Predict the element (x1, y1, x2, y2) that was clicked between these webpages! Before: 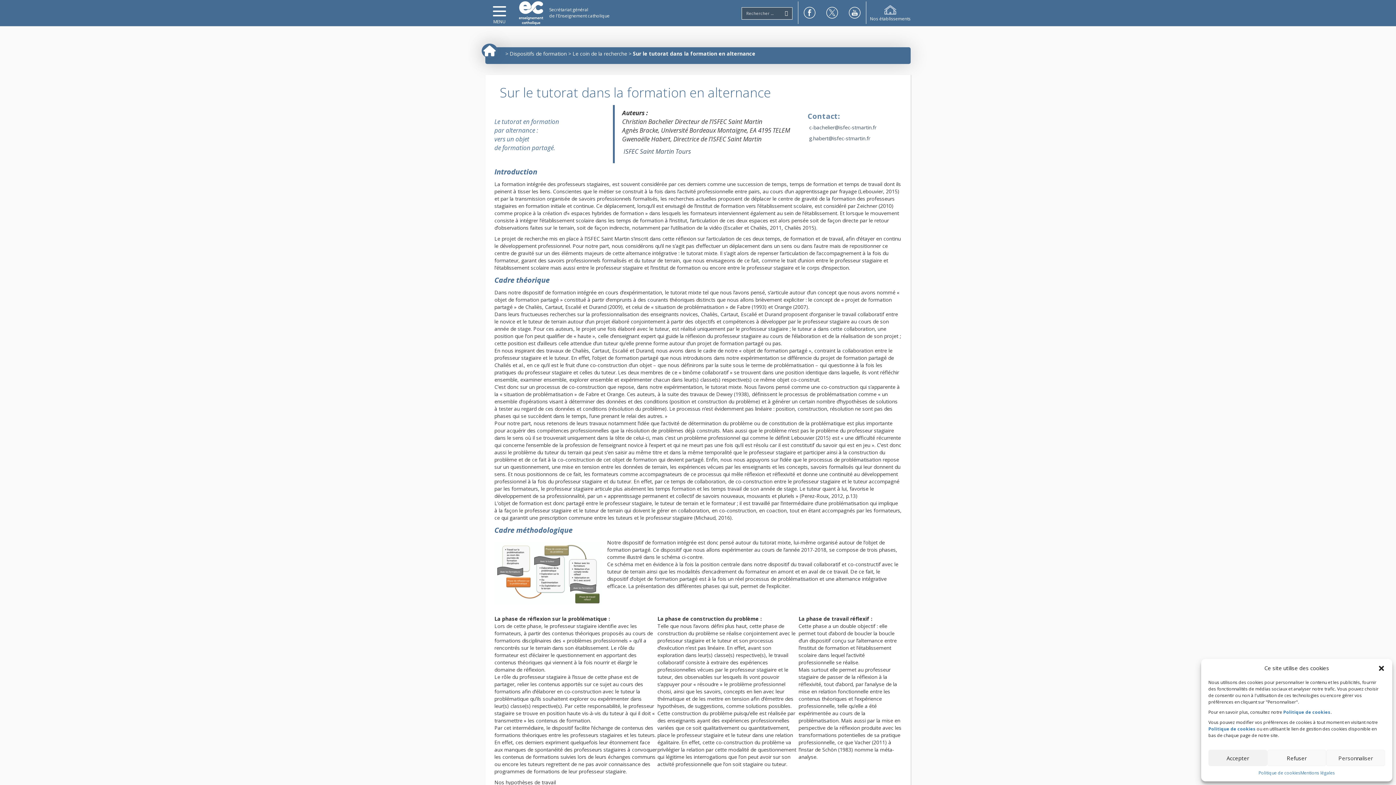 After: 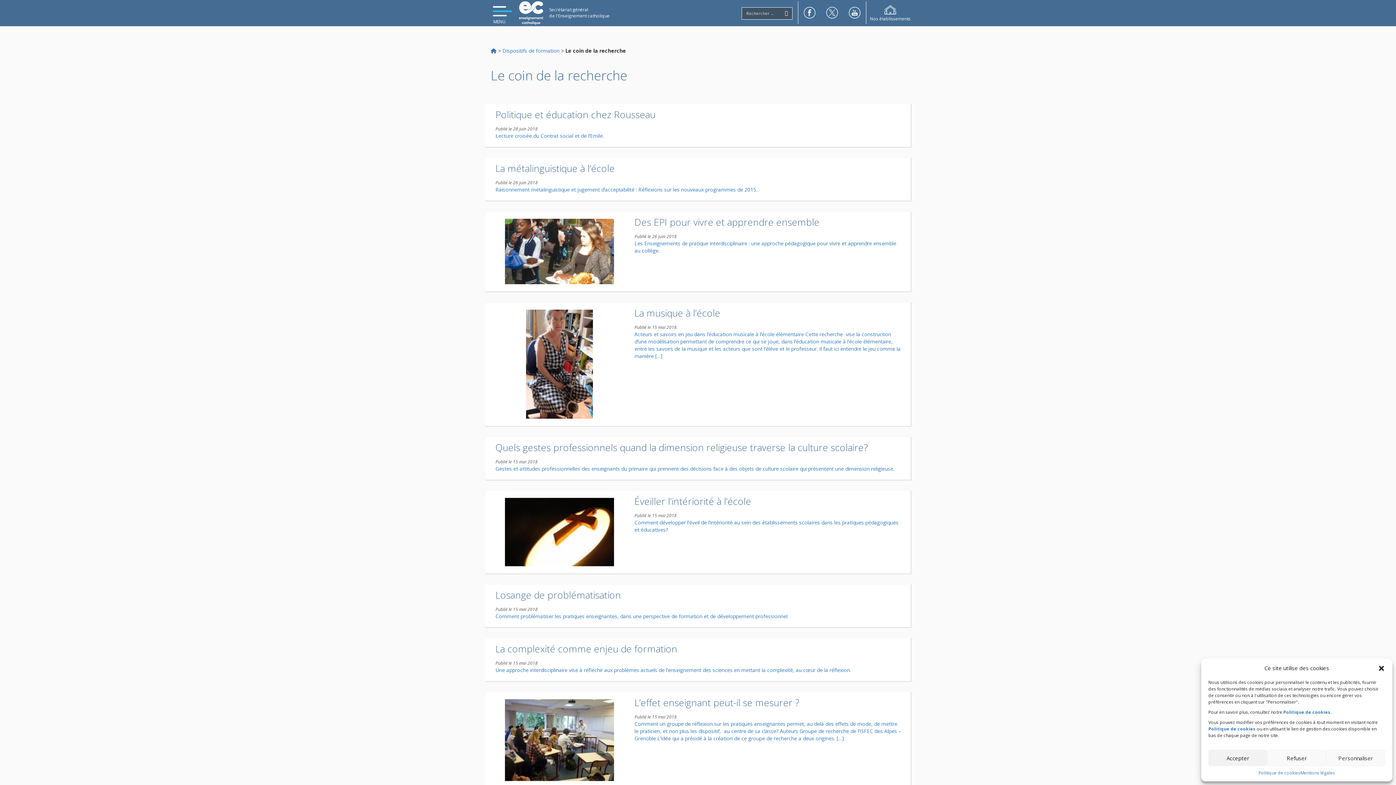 Action: bbox: (572, 50, 627, 57) label: Le coin de la recherche